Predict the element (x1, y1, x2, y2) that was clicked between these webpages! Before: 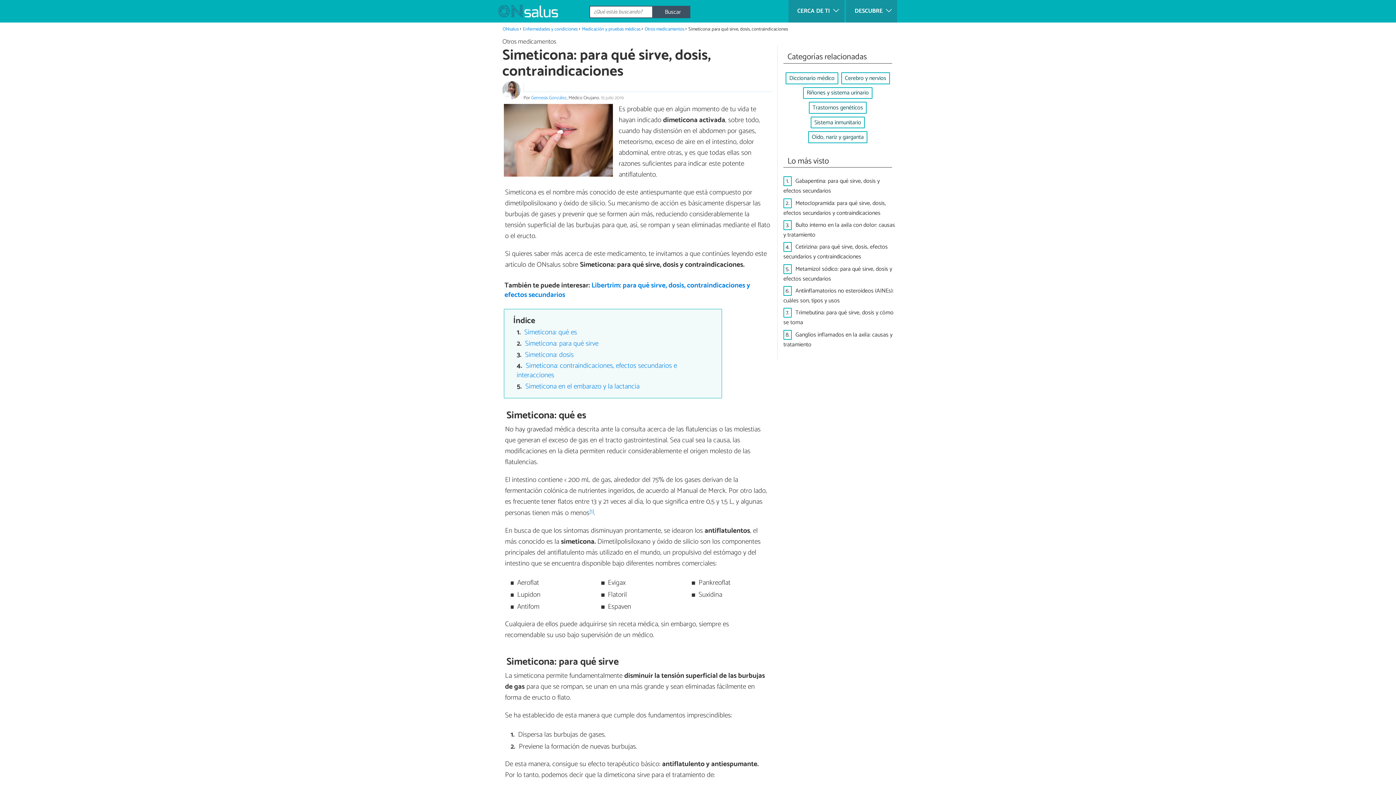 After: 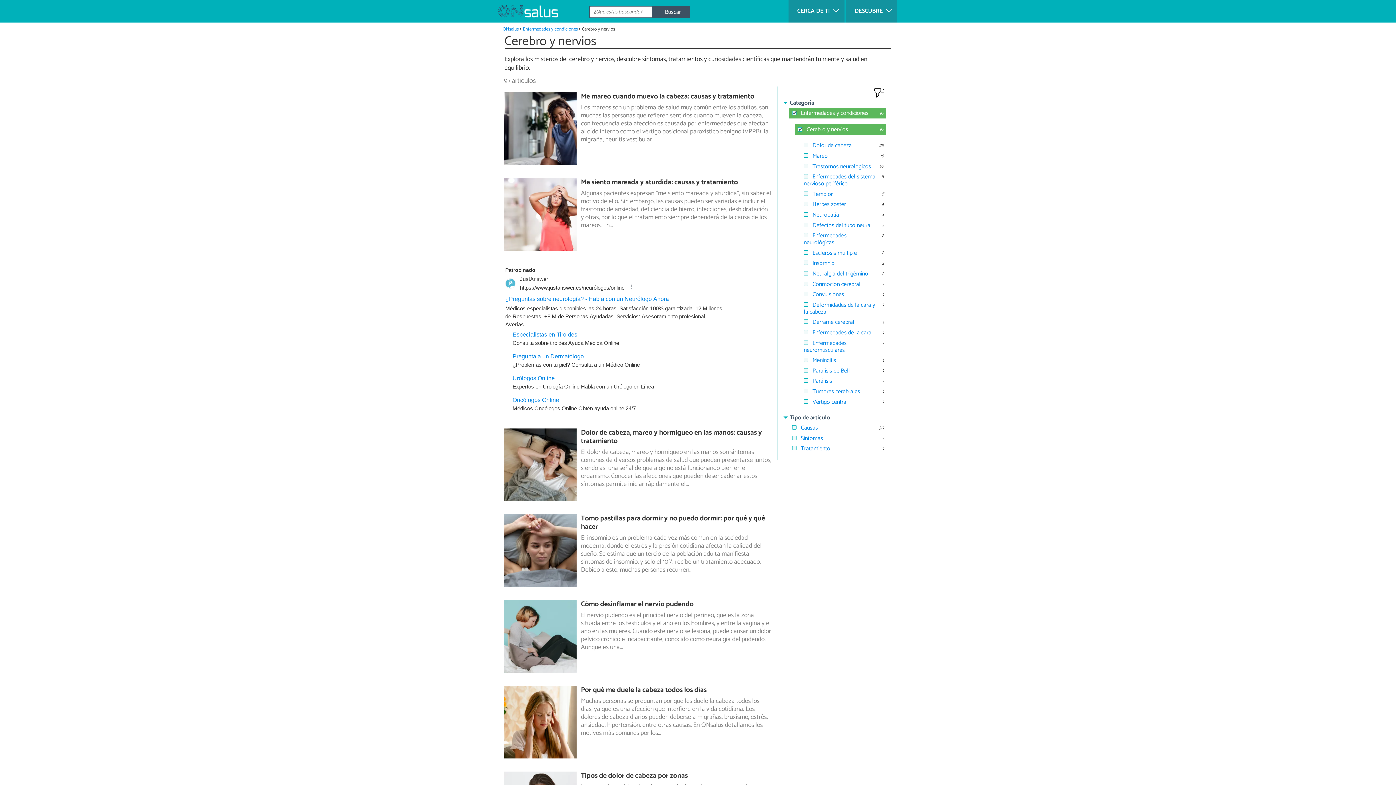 Action: bbox: (841, 72, 890, 84) label: Cerebro y nervios